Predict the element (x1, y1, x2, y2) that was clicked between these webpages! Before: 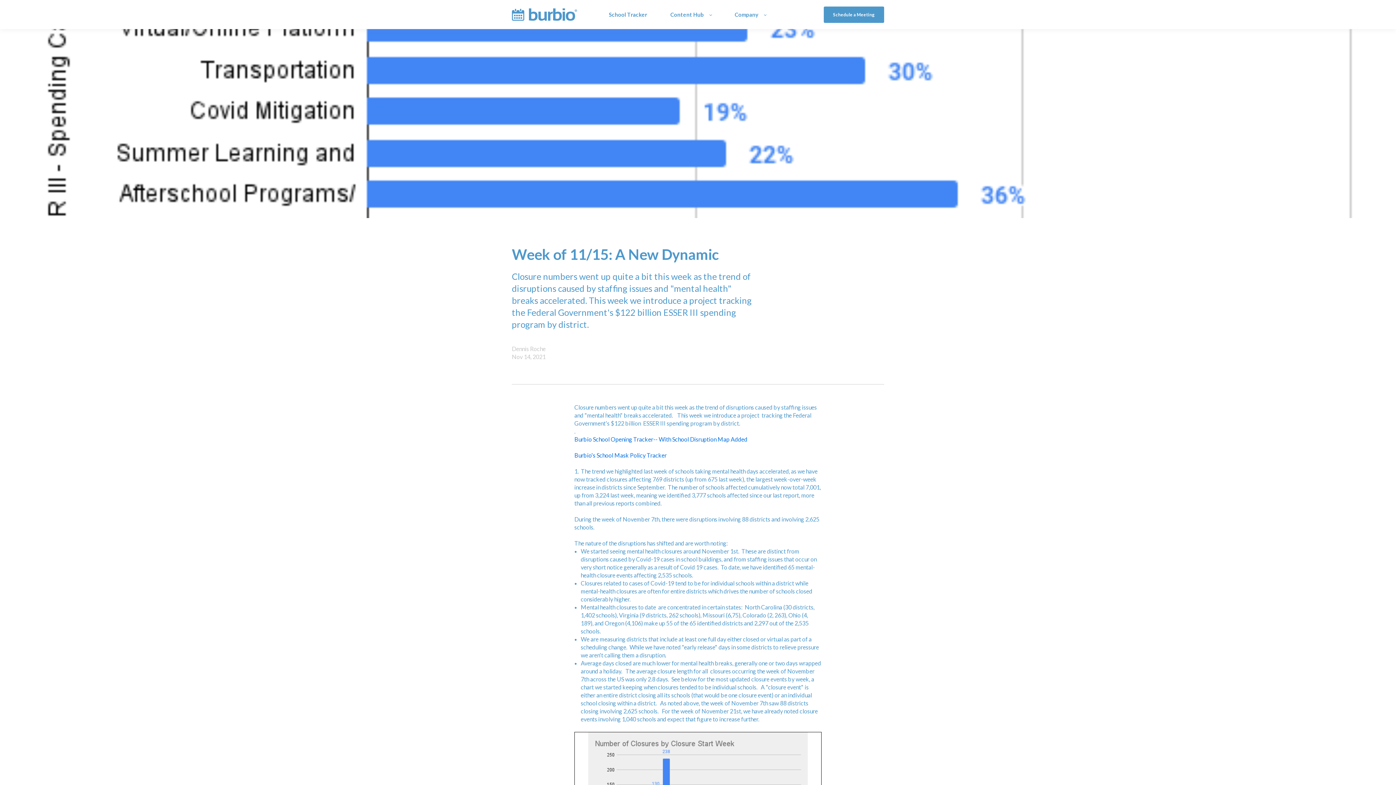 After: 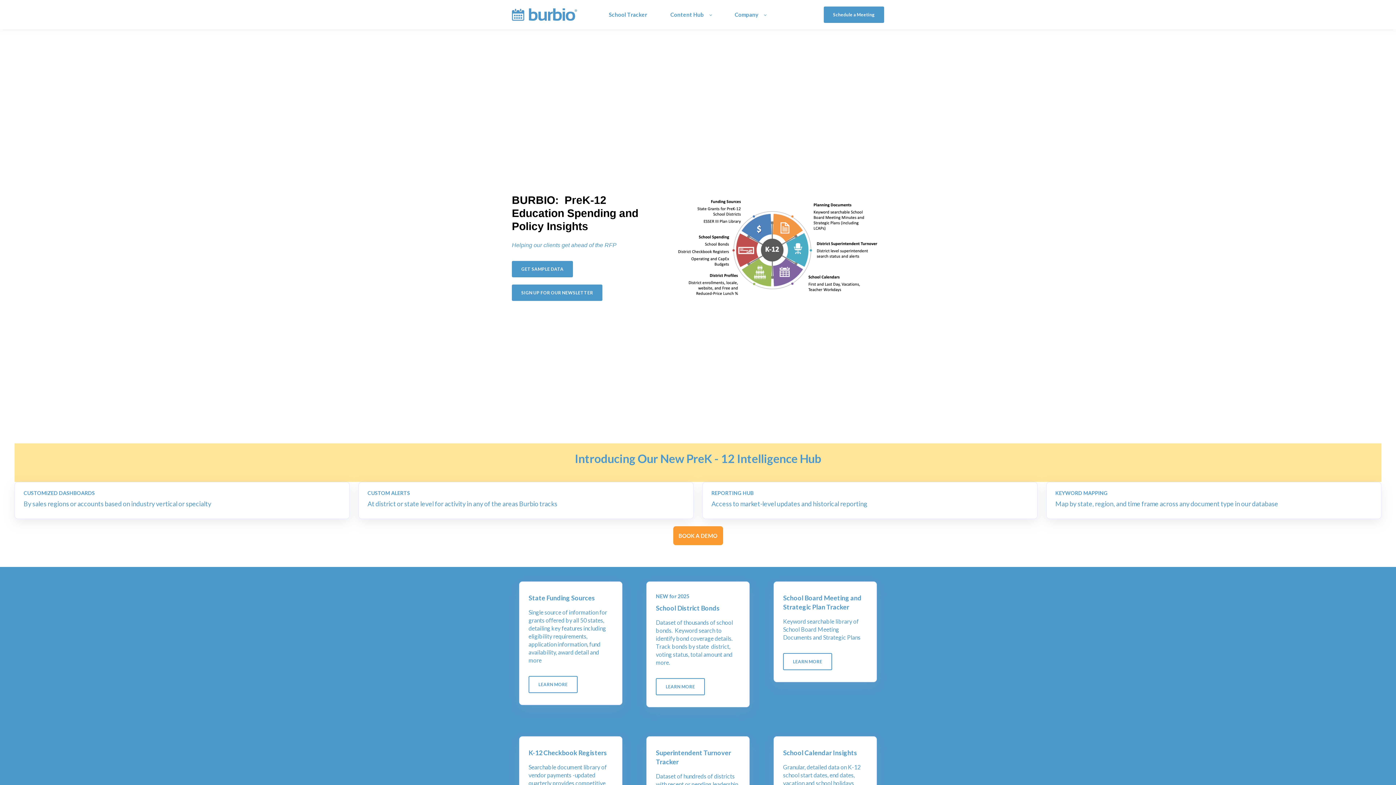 Action: bbox: (512, 8, 597, 20)